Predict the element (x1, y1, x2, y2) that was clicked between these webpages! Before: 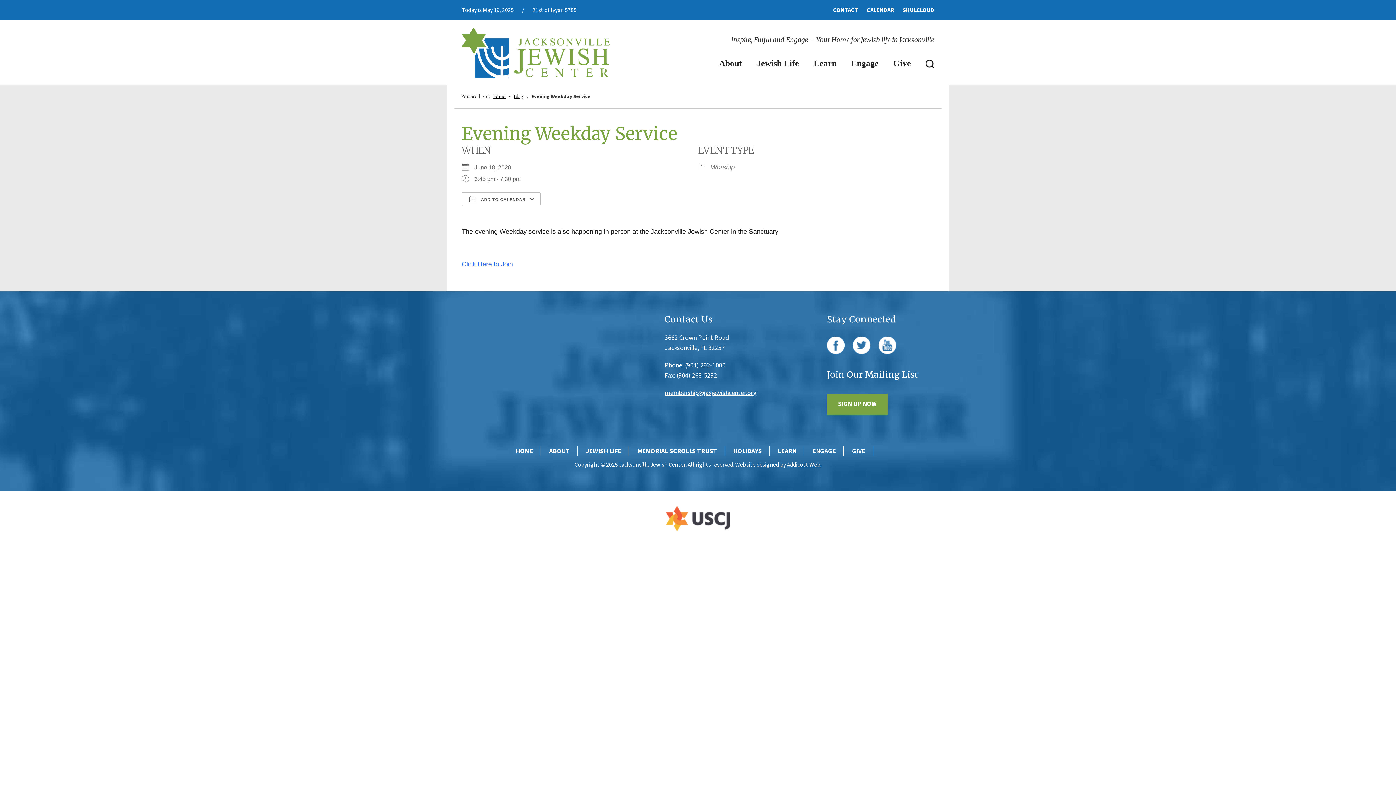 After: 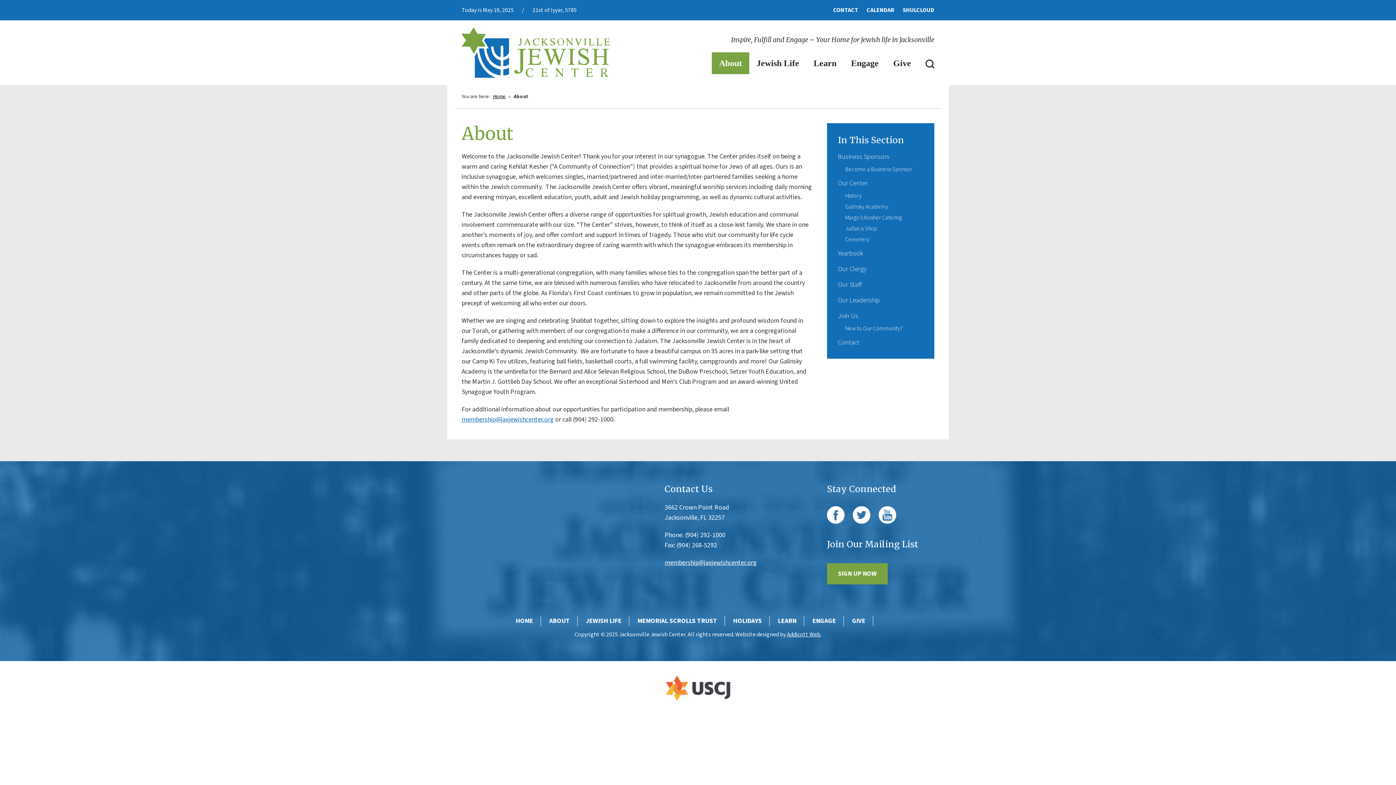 Action: label: ABOUT bbox: (549, 447, 570, 456)